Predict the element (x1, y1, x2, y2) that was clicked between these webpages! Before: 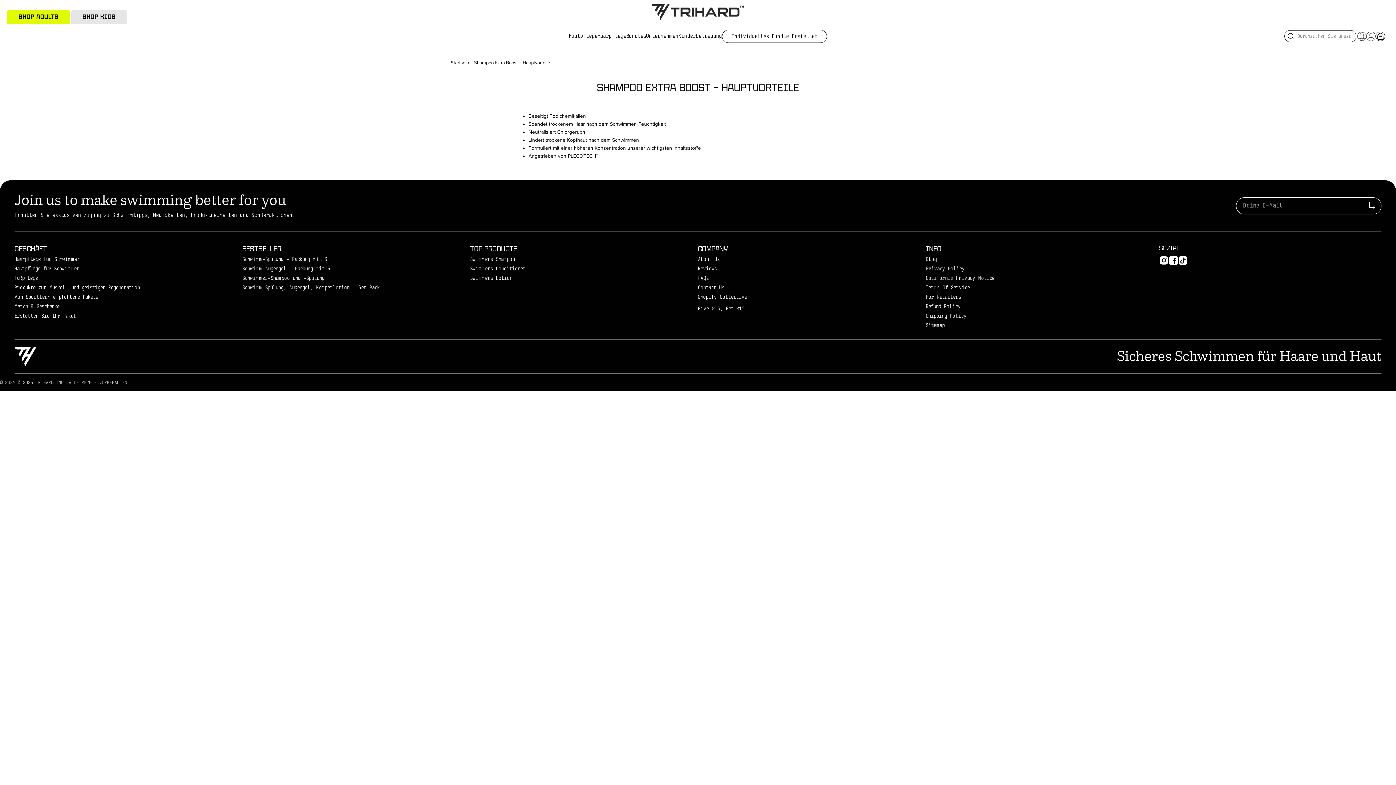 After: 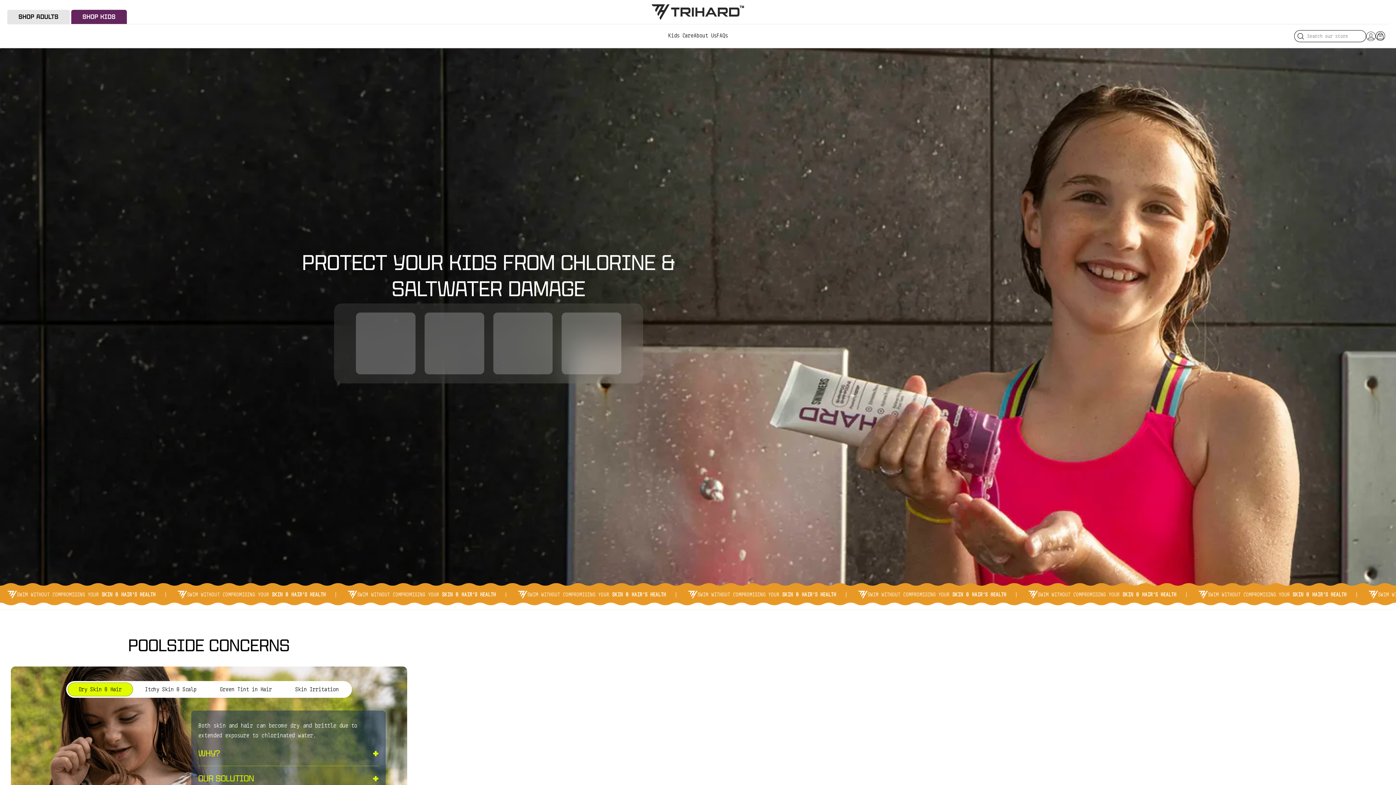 Action: label: Shop kids bbox: (71, 9, 126, 24)